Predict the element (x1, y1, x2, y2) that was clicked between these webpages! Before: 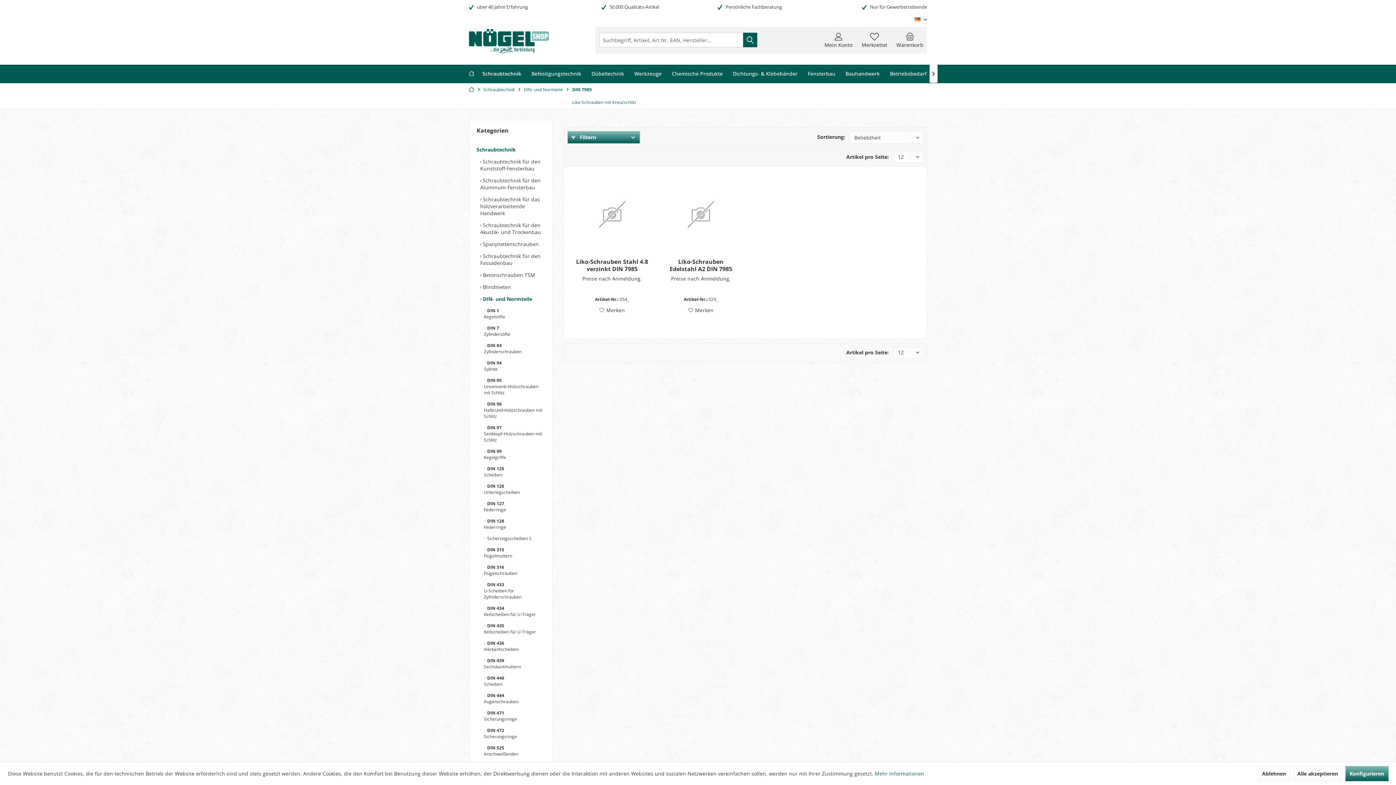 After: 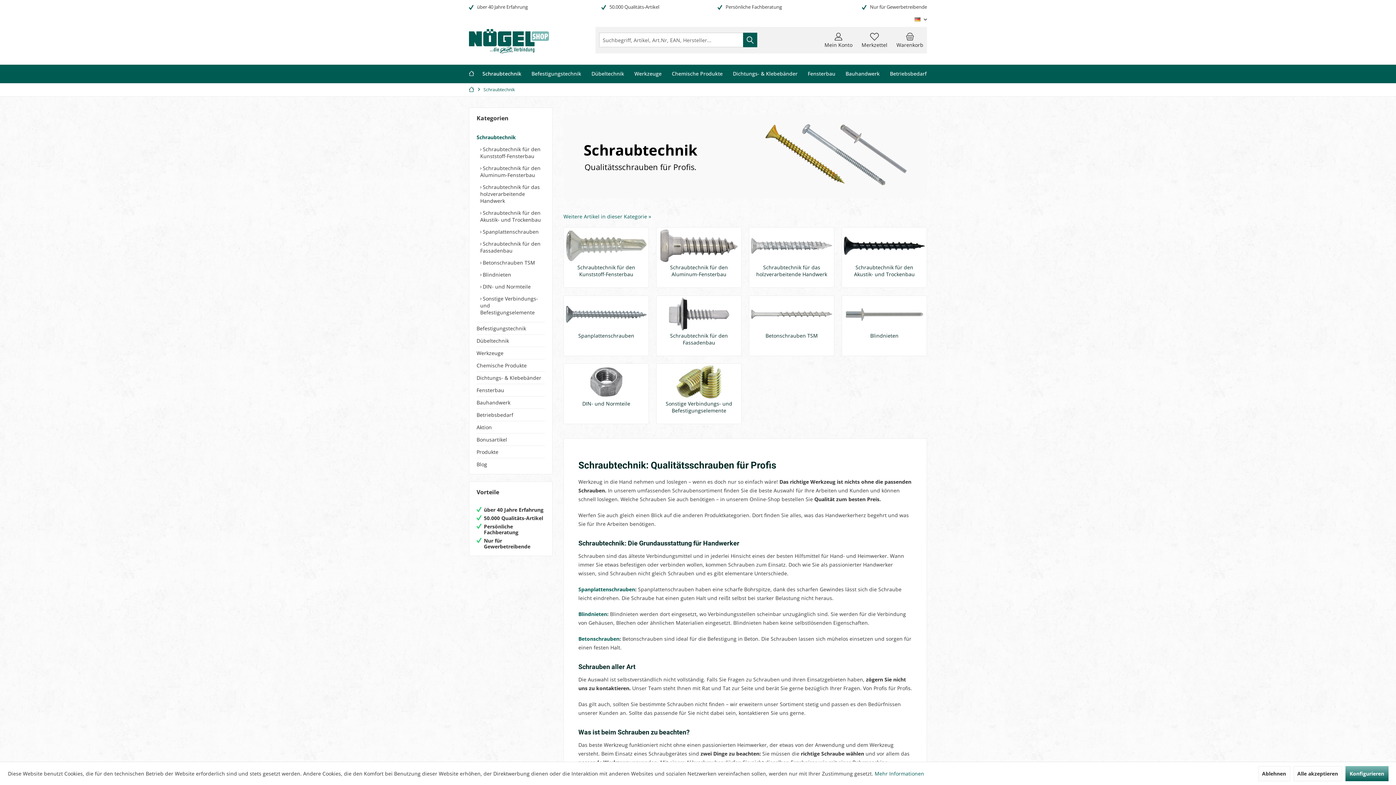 Action: bbox: (476, 143, 545, 155) label: Schraubtechnik